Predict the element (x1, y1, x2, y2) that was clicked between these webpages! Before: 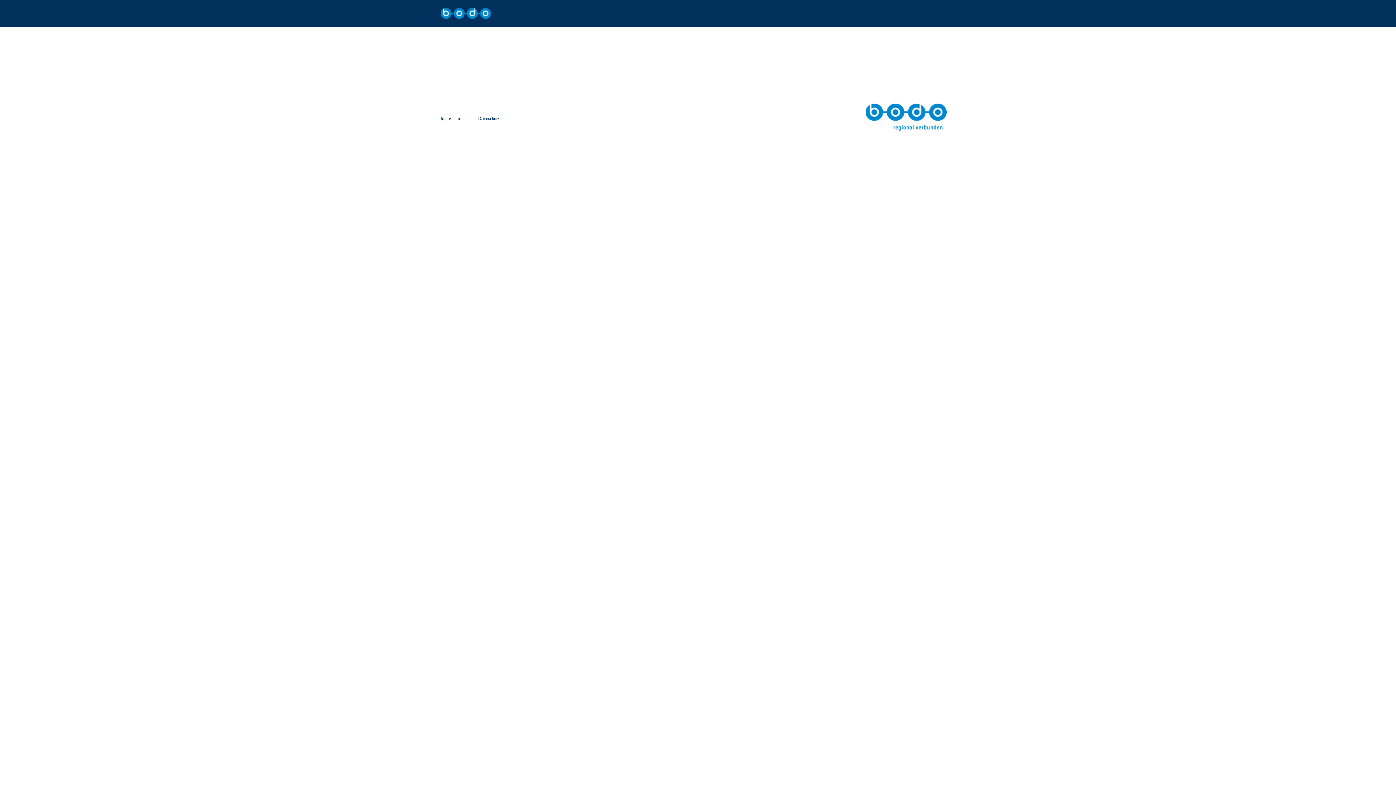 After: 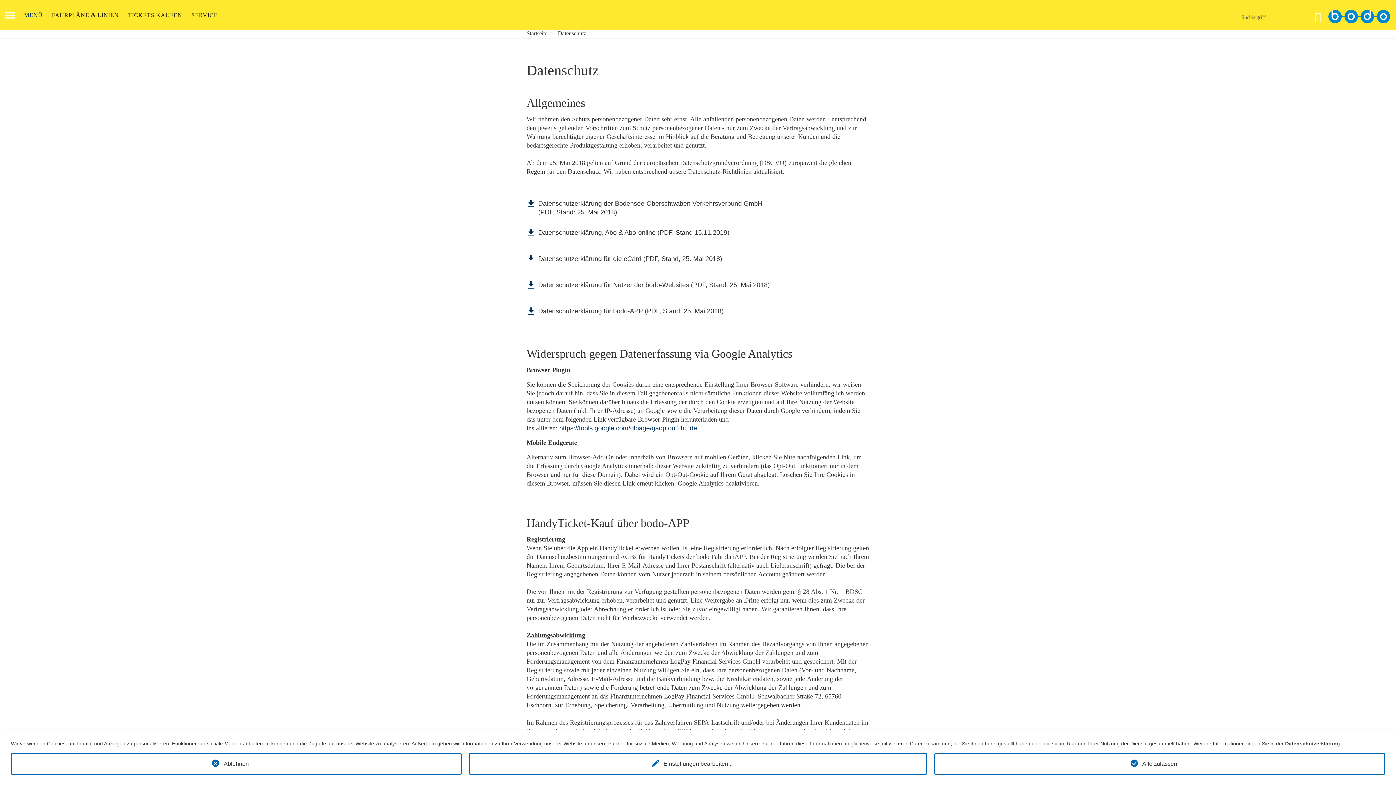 Action: bbox: (478, 116, 499, 121) label: Datenschutz